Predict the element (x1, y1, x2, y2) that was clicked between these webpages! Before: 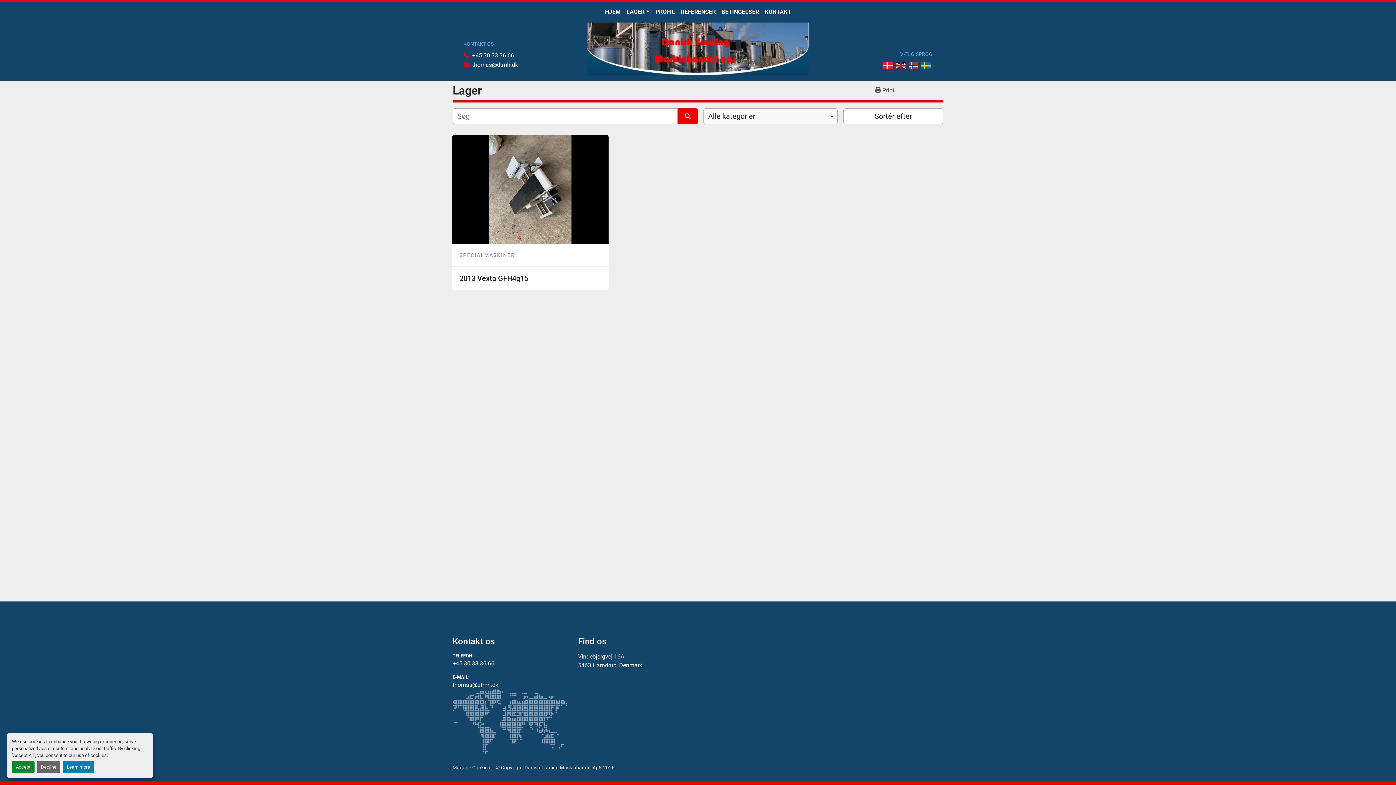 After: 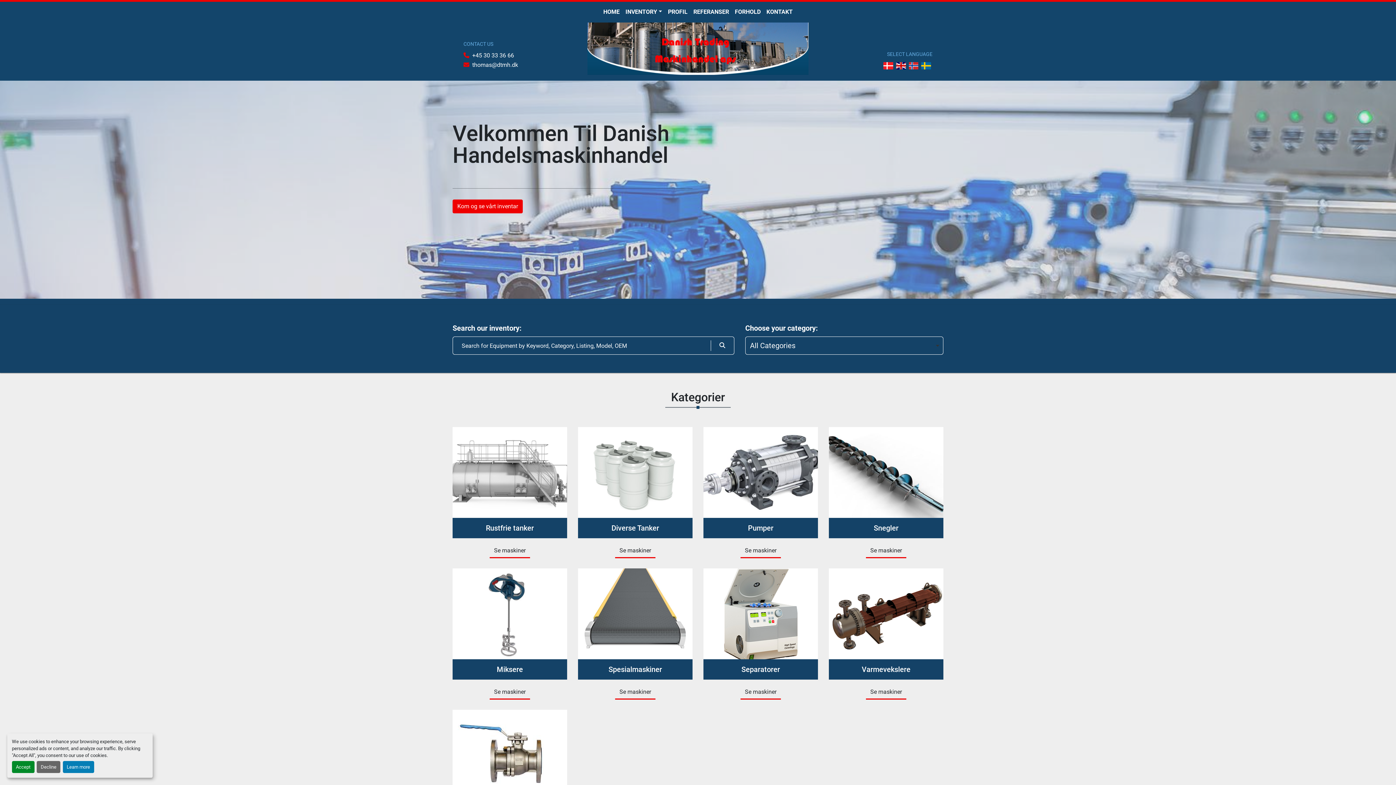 Action: bbox: (907, 61, 920, 69)